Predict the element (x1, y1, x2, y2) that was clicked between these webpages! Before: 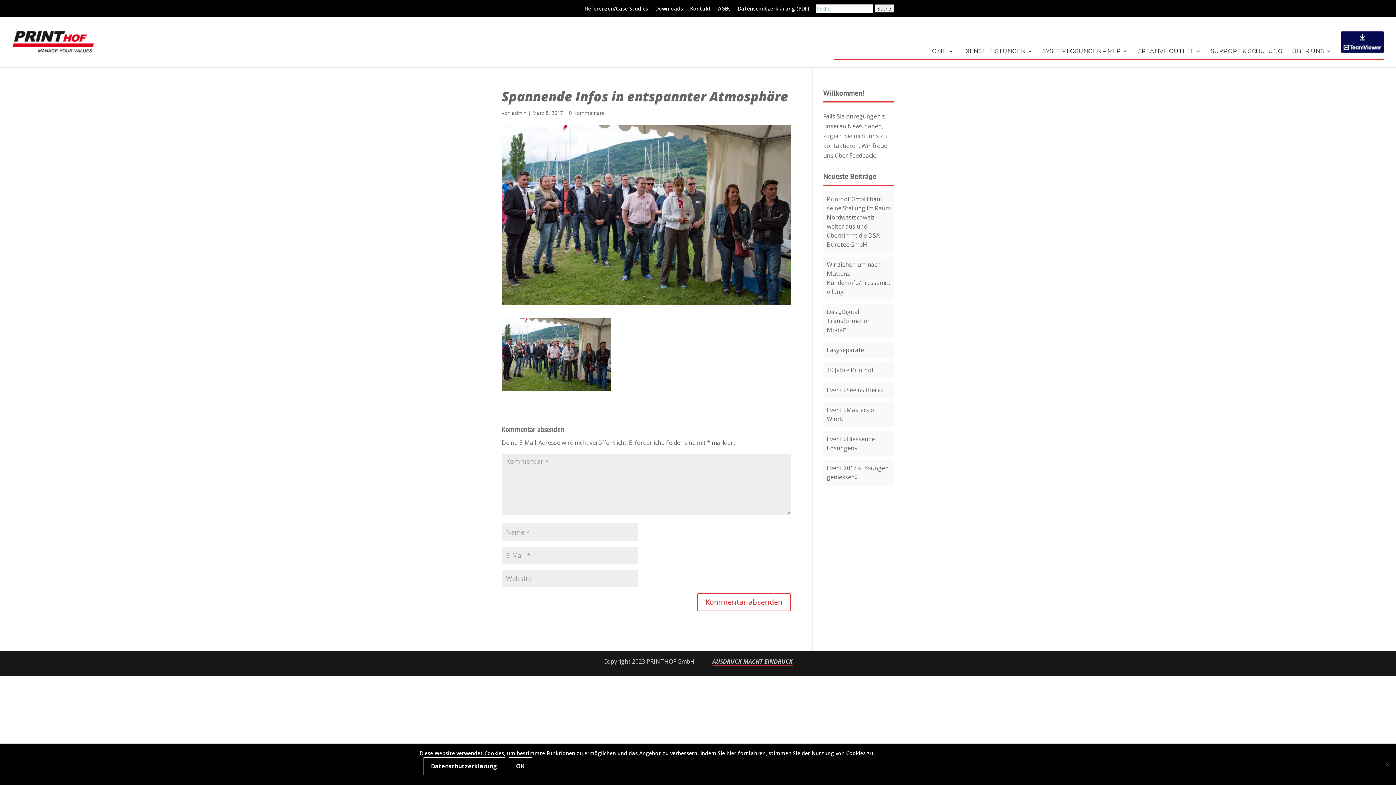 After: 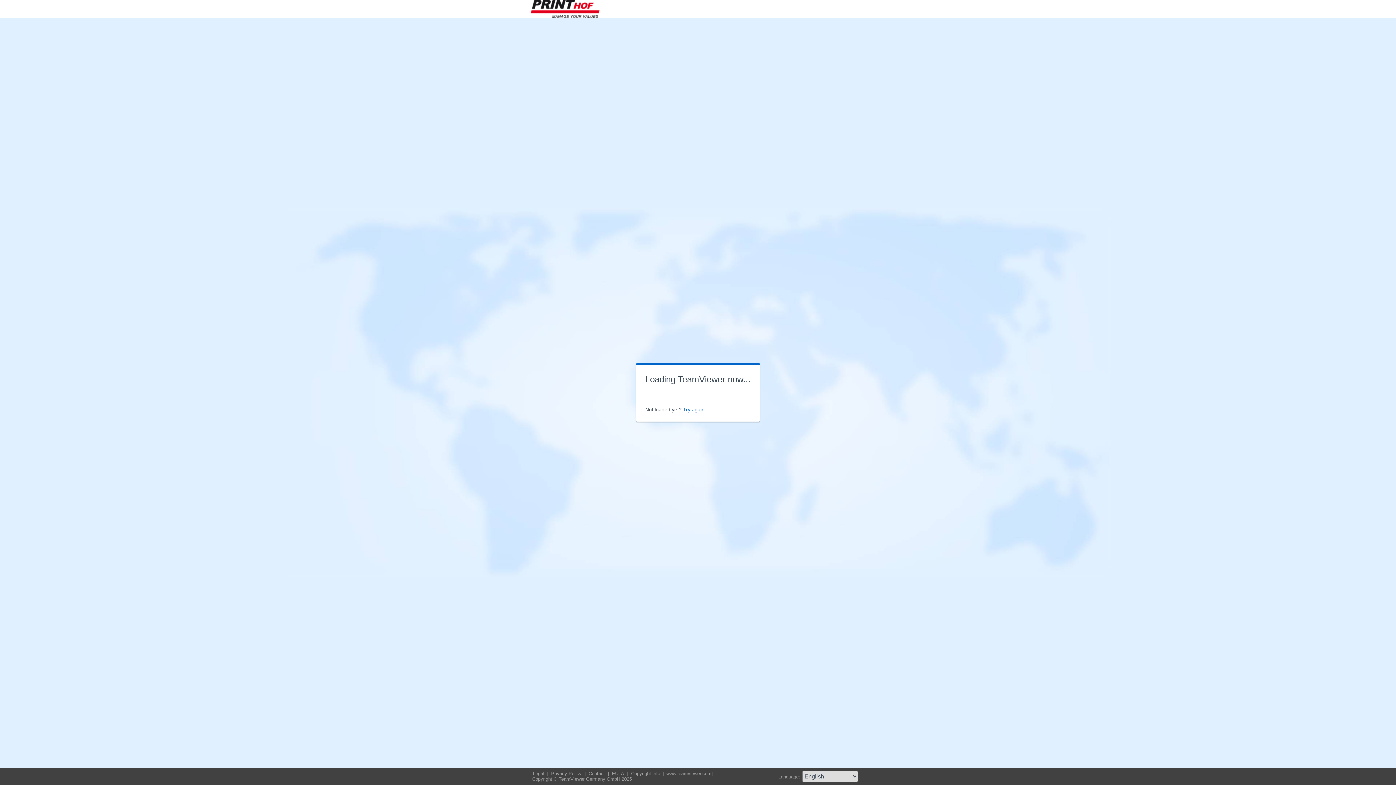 Action: bbox: (1341, 31, 1384, 53)